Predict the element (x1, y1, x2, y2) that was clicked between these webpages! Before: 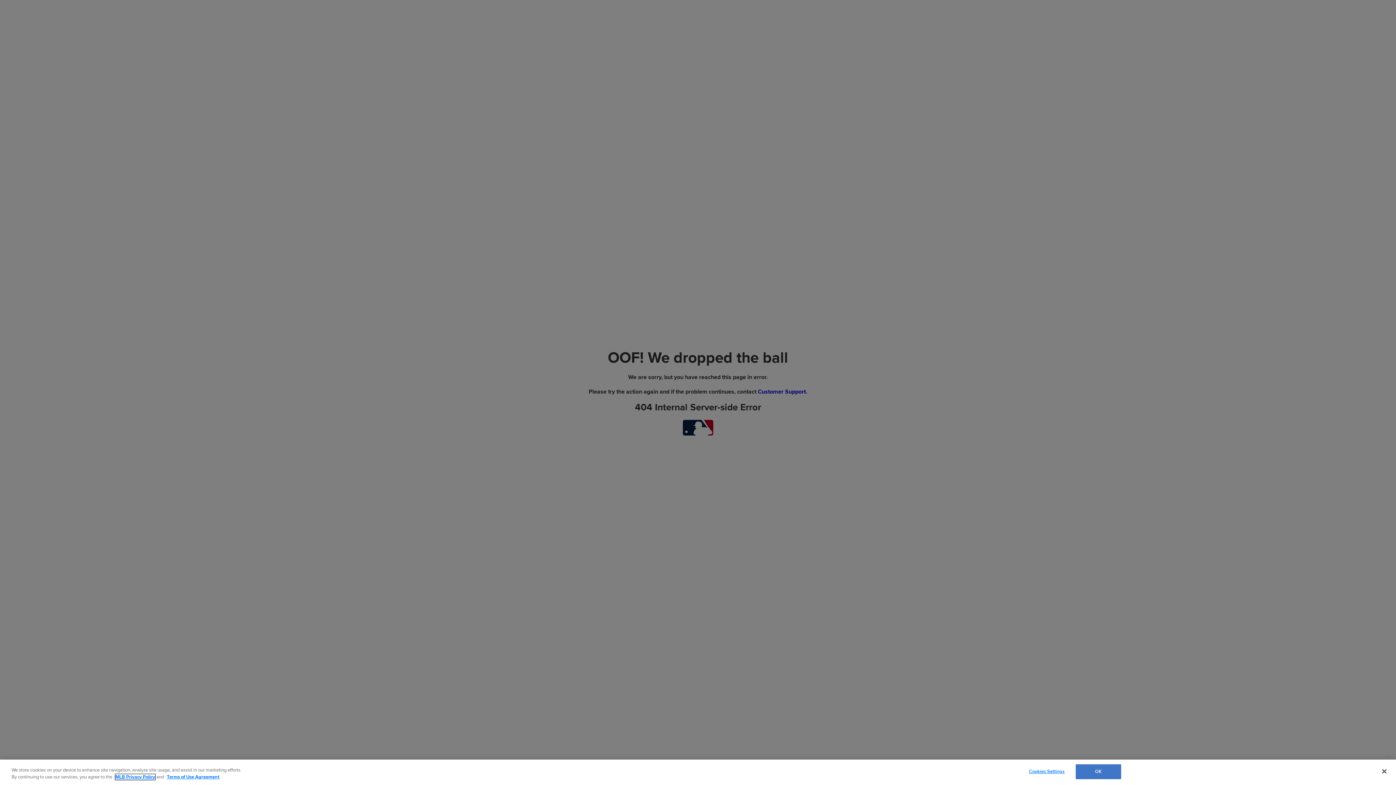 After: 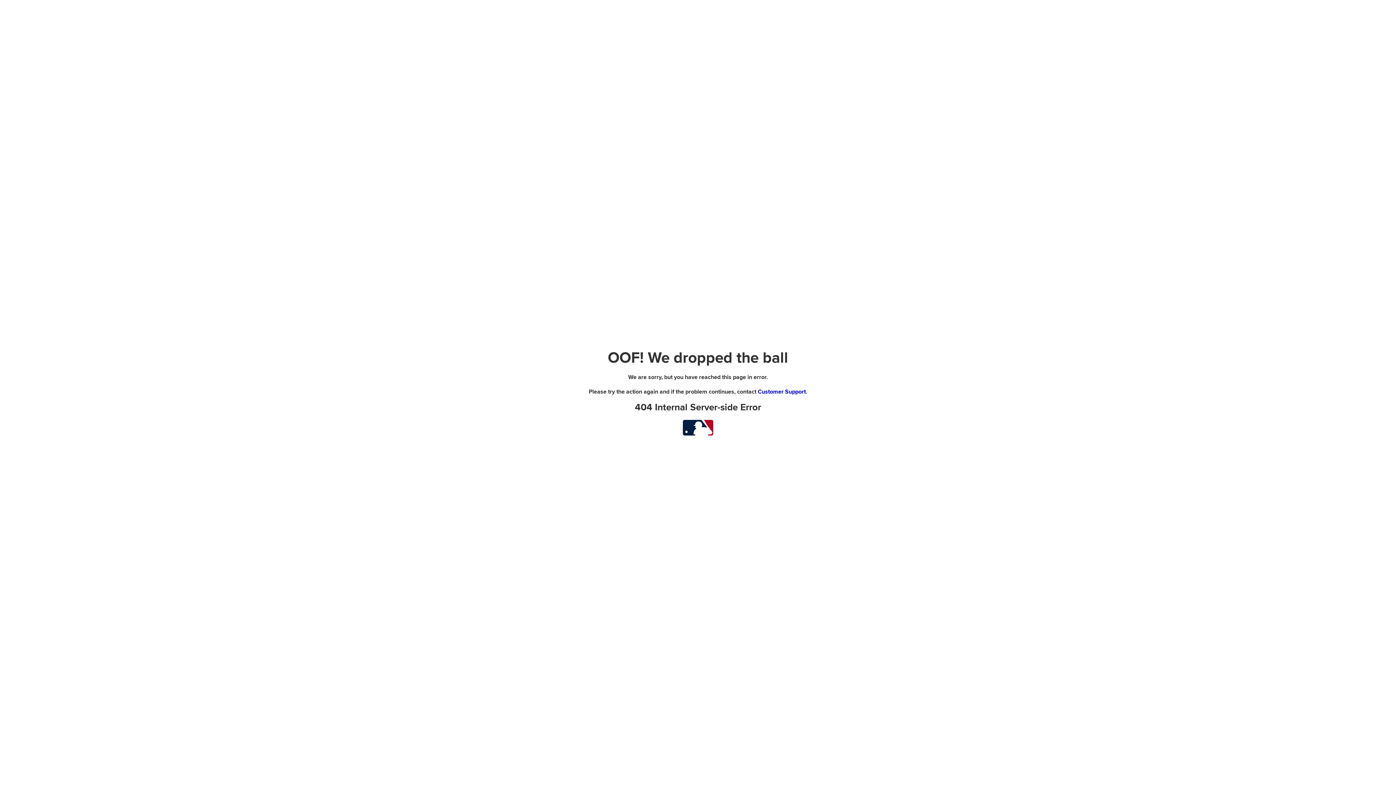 Action: bbox: (1376, 763, 1392, 779) label: Close